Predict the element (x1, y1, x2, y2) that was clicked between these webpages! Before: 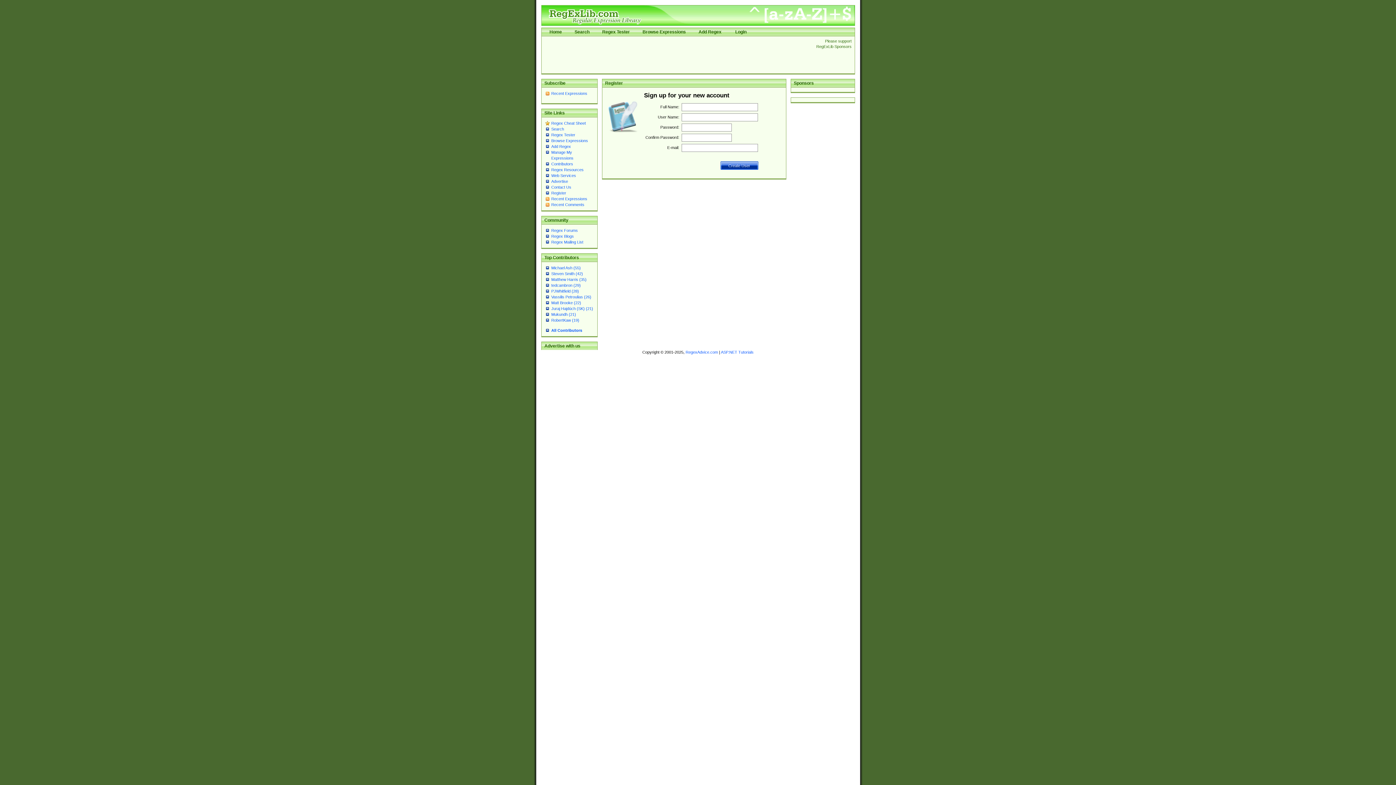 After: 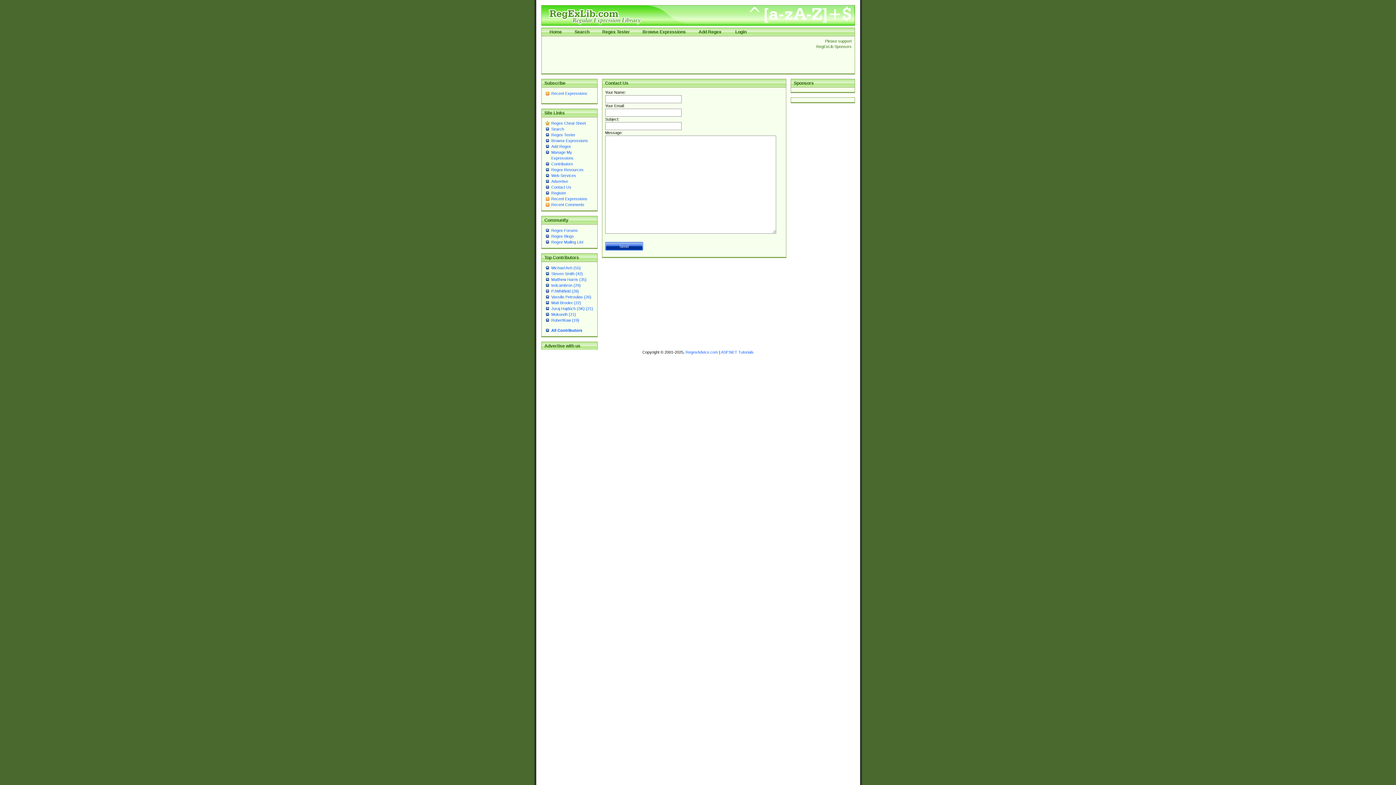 Action: bbox: (551, 185, 571, 189) label: Contact Us